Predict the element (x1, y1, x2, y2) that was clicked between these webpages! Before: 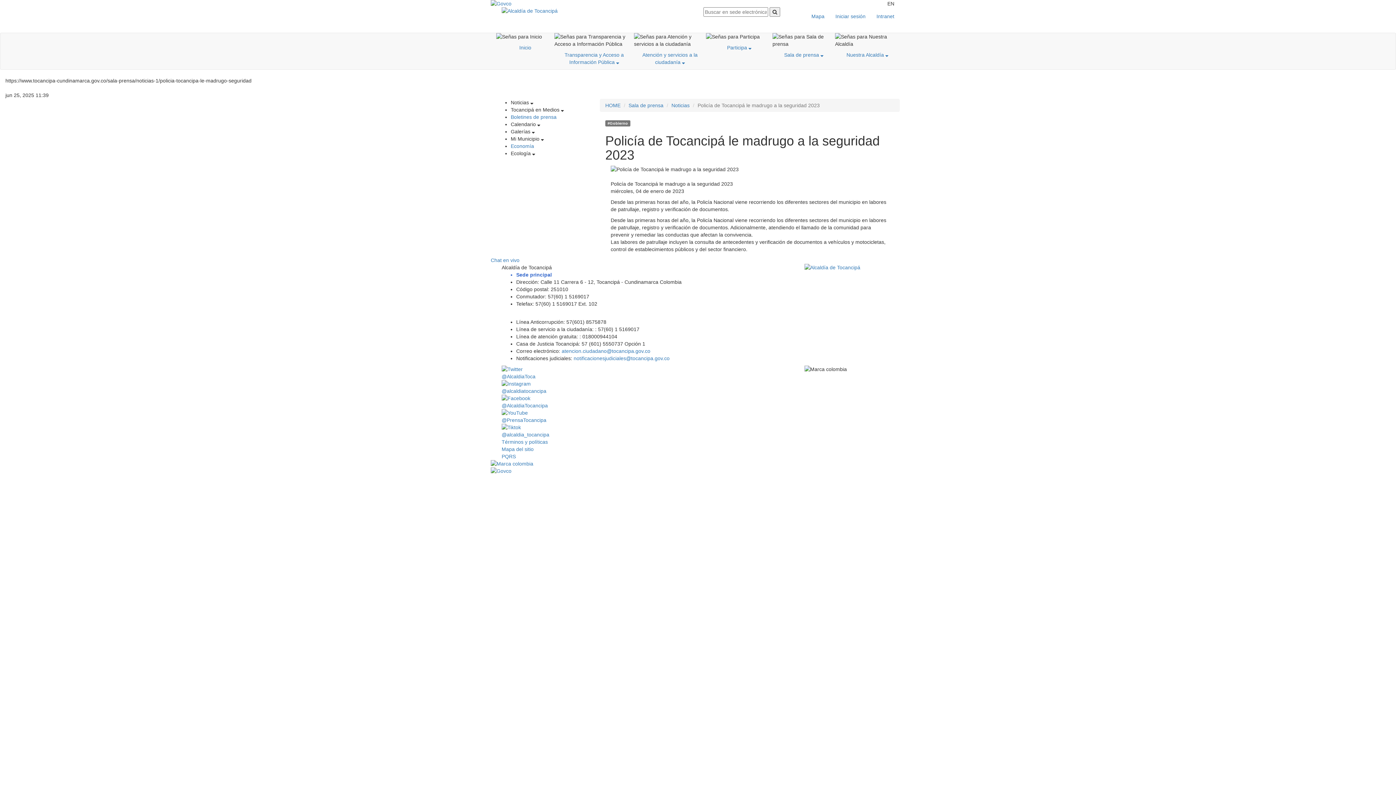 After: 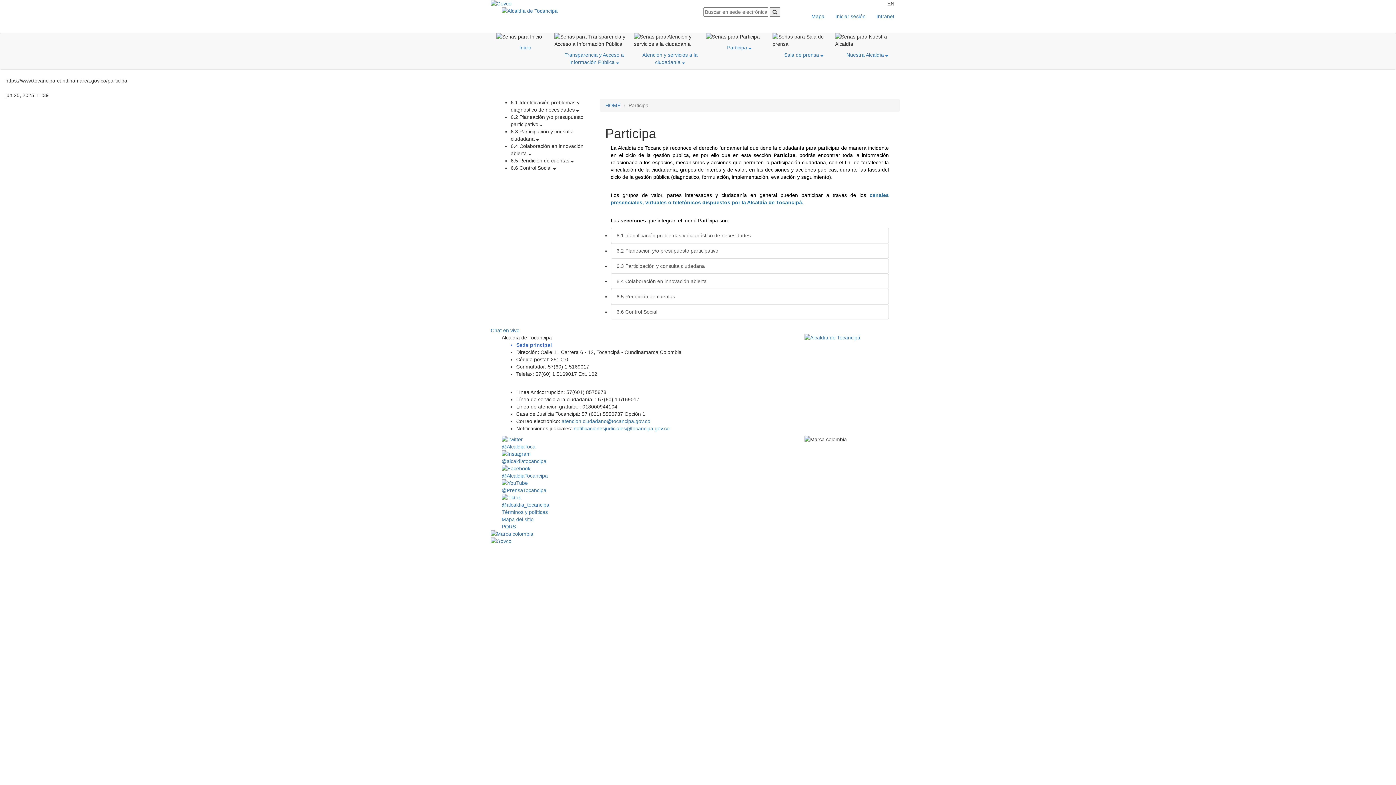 Action: bbox: (706, 40, 772, 54) label: Participa 